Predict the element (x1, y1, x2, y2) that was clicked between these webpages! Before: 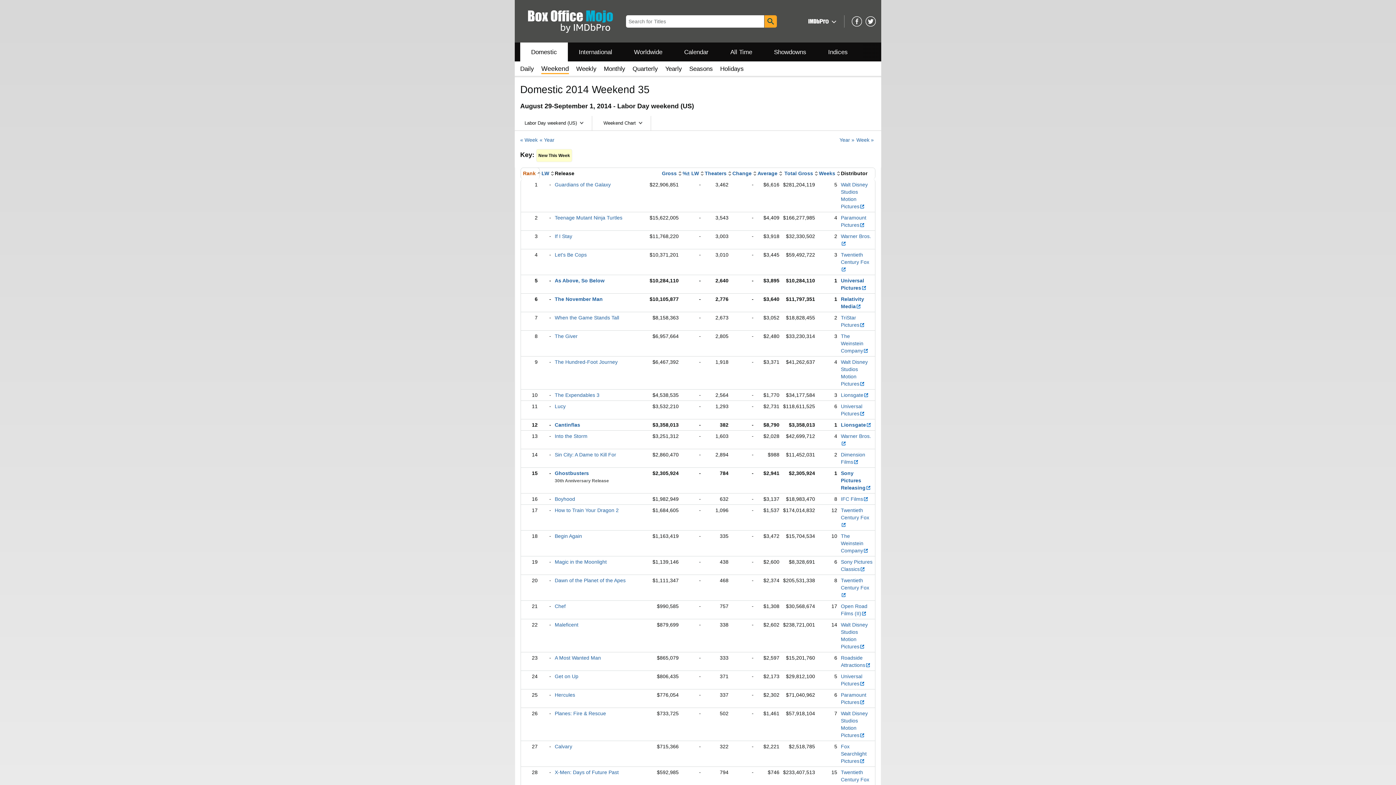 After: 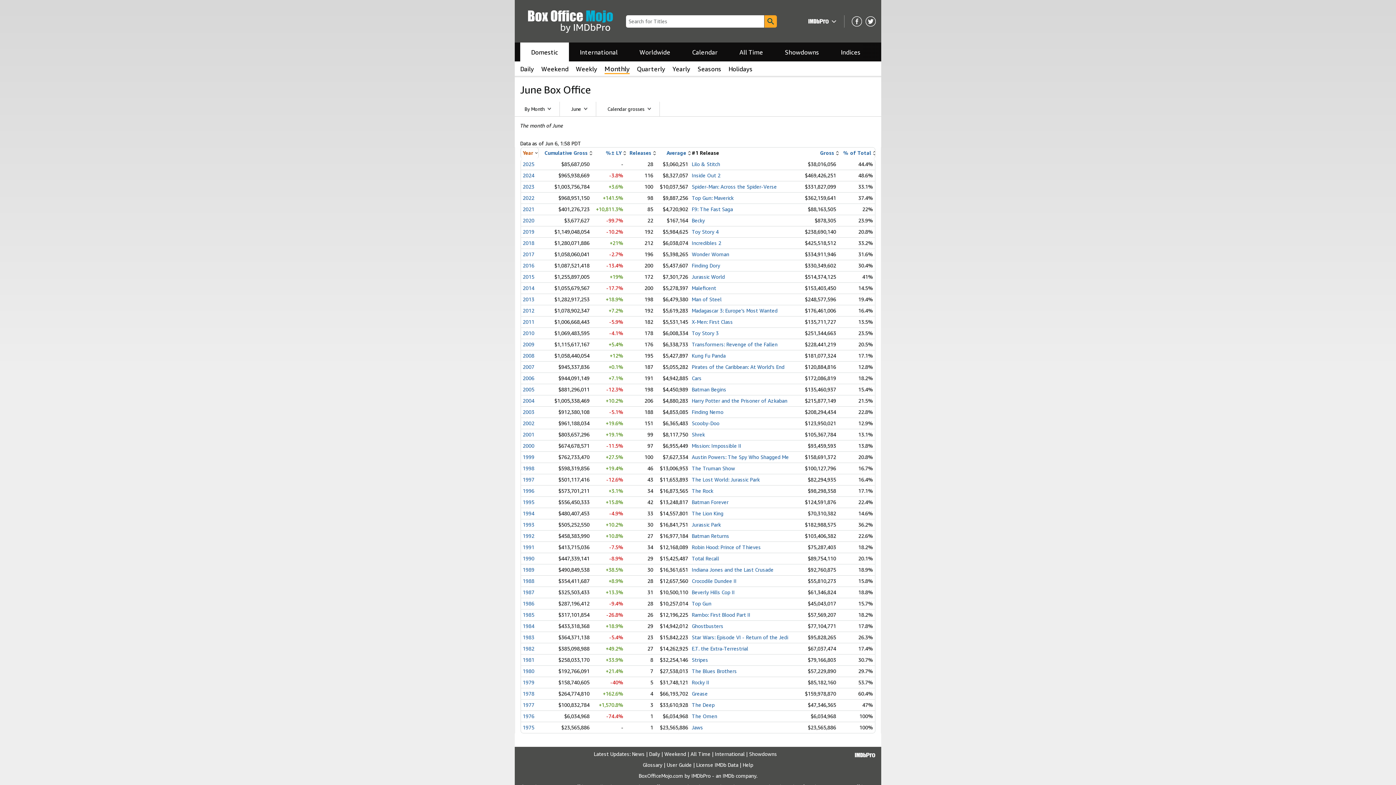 Action: label: Monthly bbox: (604, 64, 625, 73)